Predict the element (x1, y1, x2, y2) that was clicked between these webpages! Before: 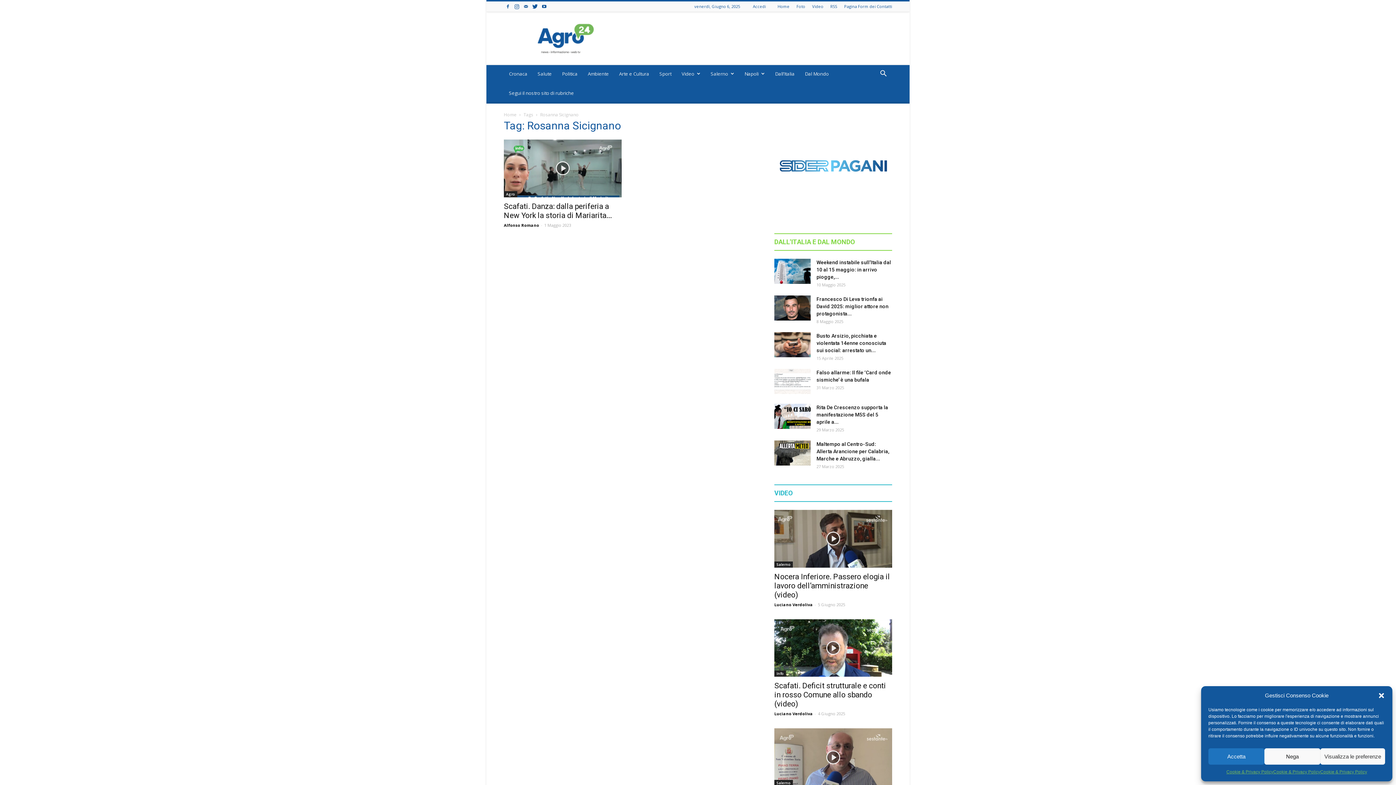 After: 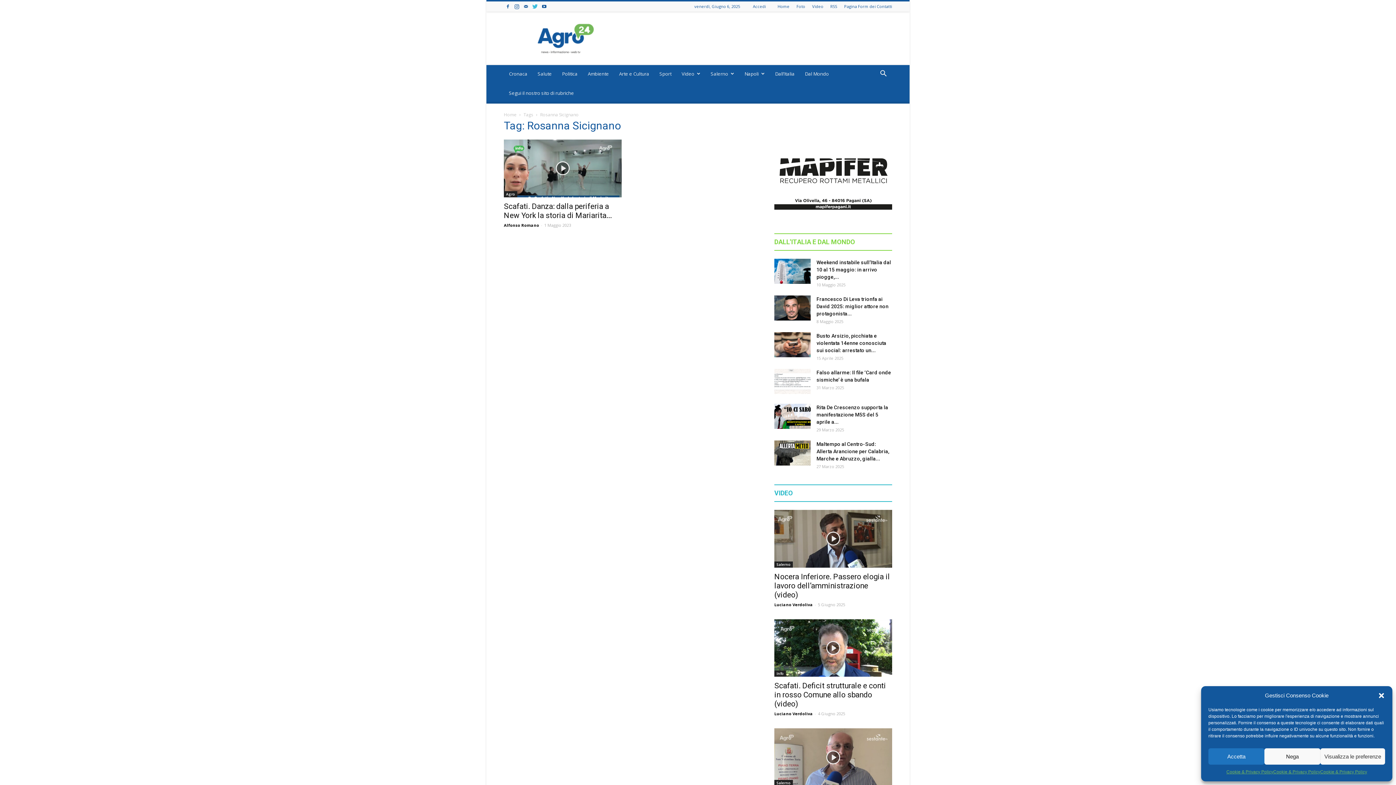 Action: bbox: (531, 1, 539, 11)